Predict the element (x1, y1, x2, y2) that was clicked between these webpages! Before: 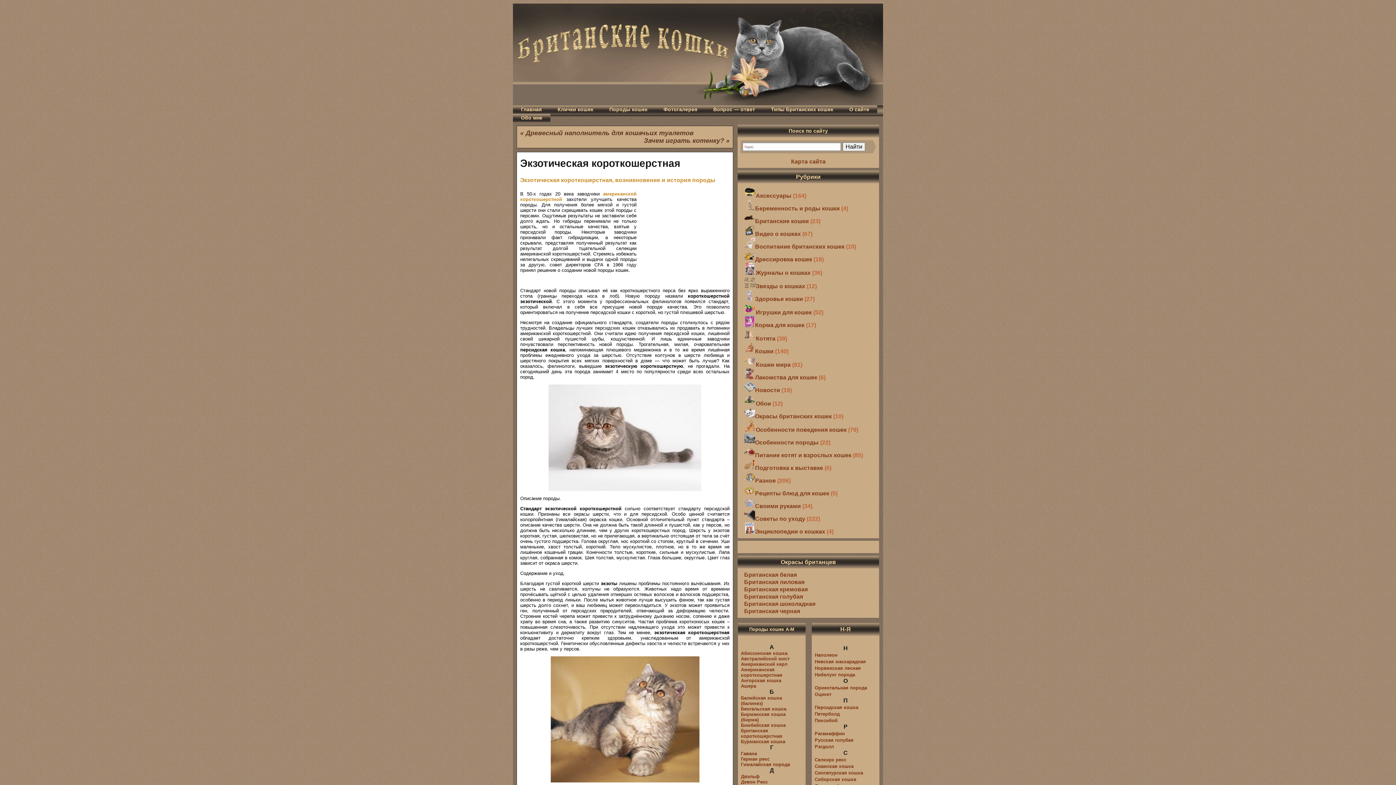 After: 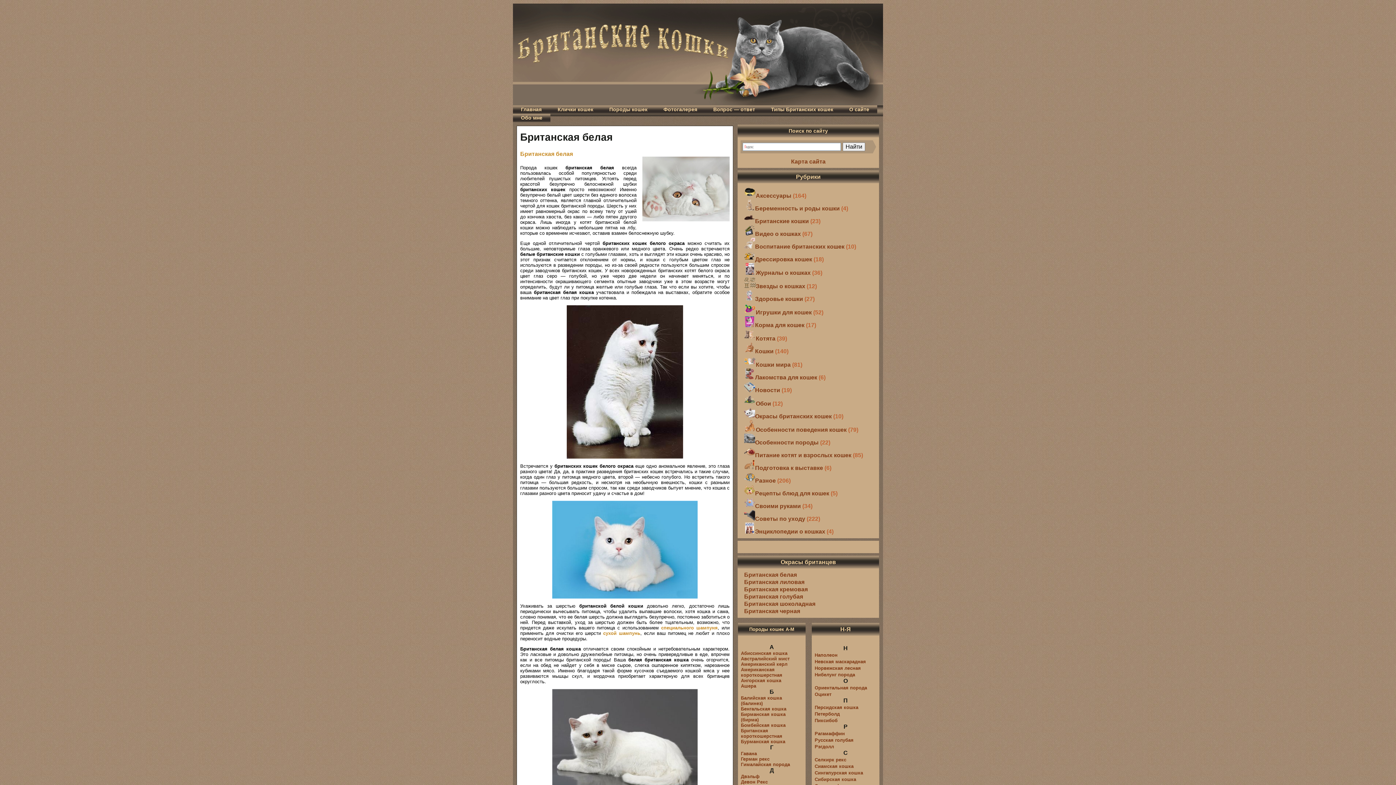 Action: bbox: (744, 572, 797, 578) label: Британская белая